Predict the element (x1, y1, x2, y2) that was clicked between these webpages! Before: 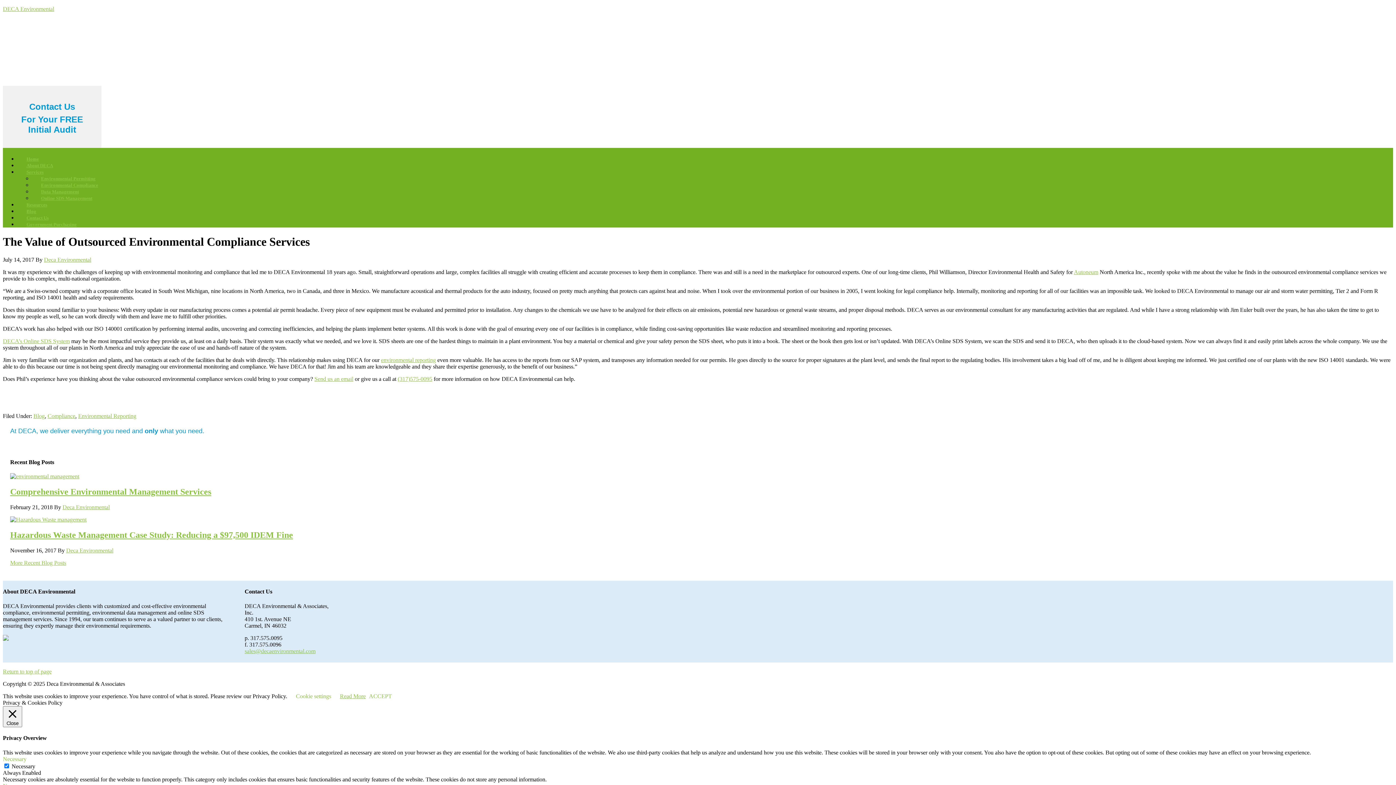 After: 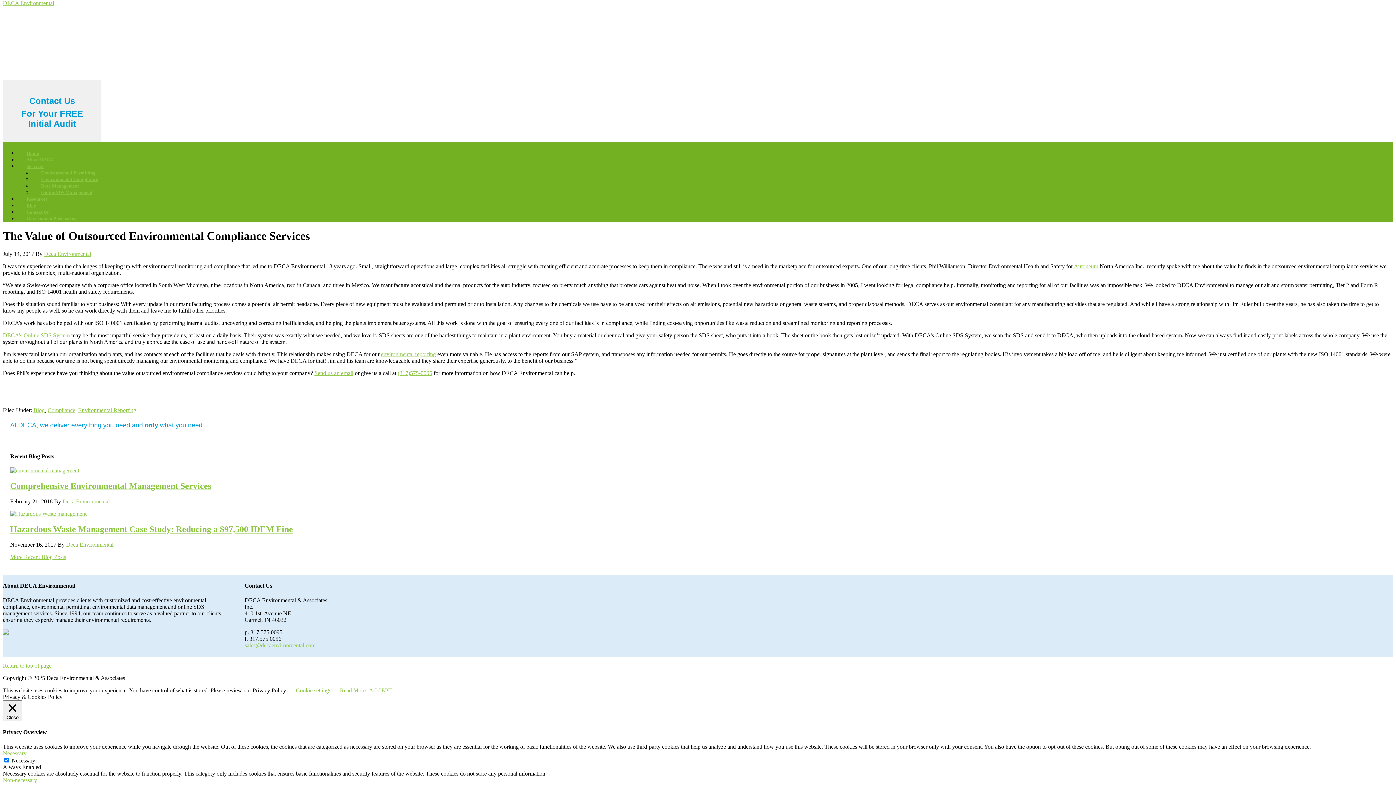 Action: bbox: (2, 668, 51, 674) label: Return to top of page